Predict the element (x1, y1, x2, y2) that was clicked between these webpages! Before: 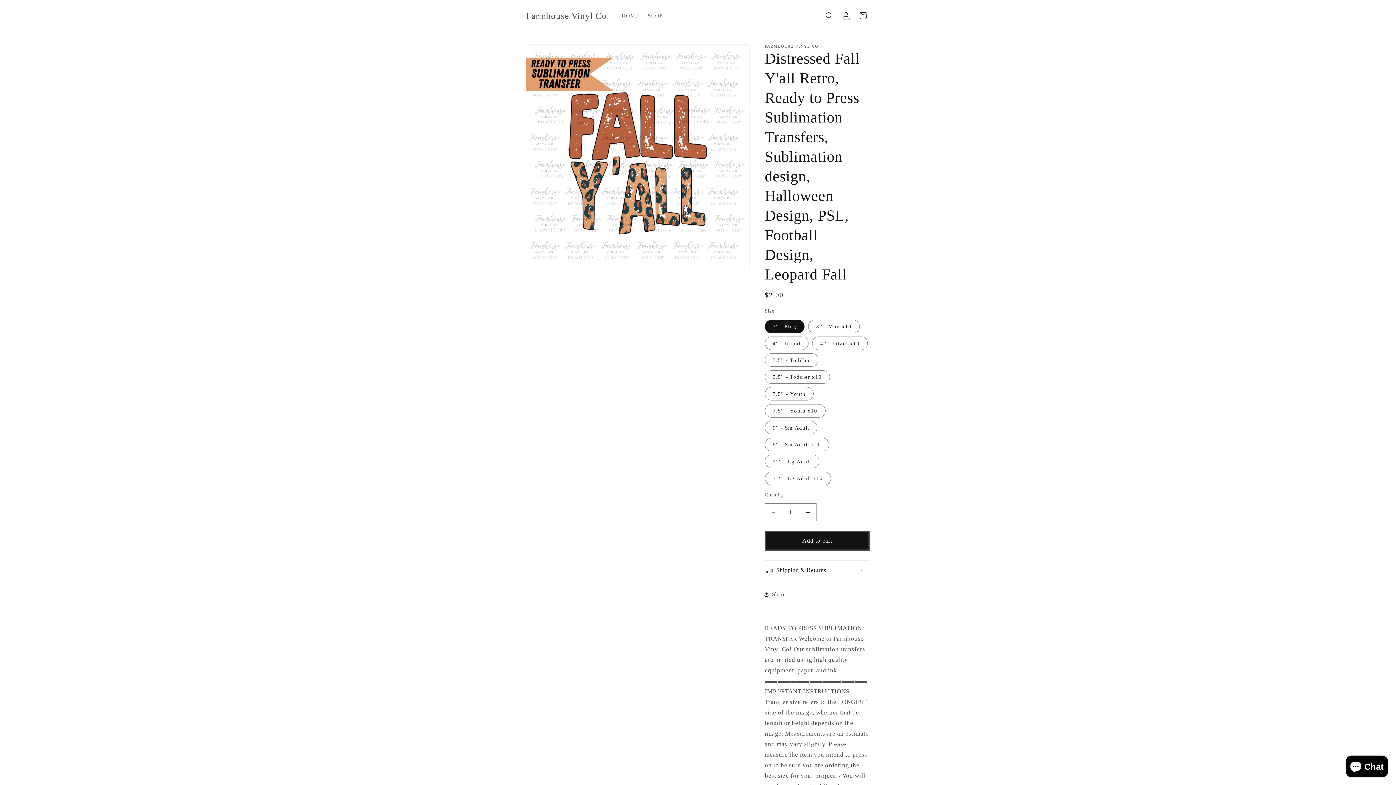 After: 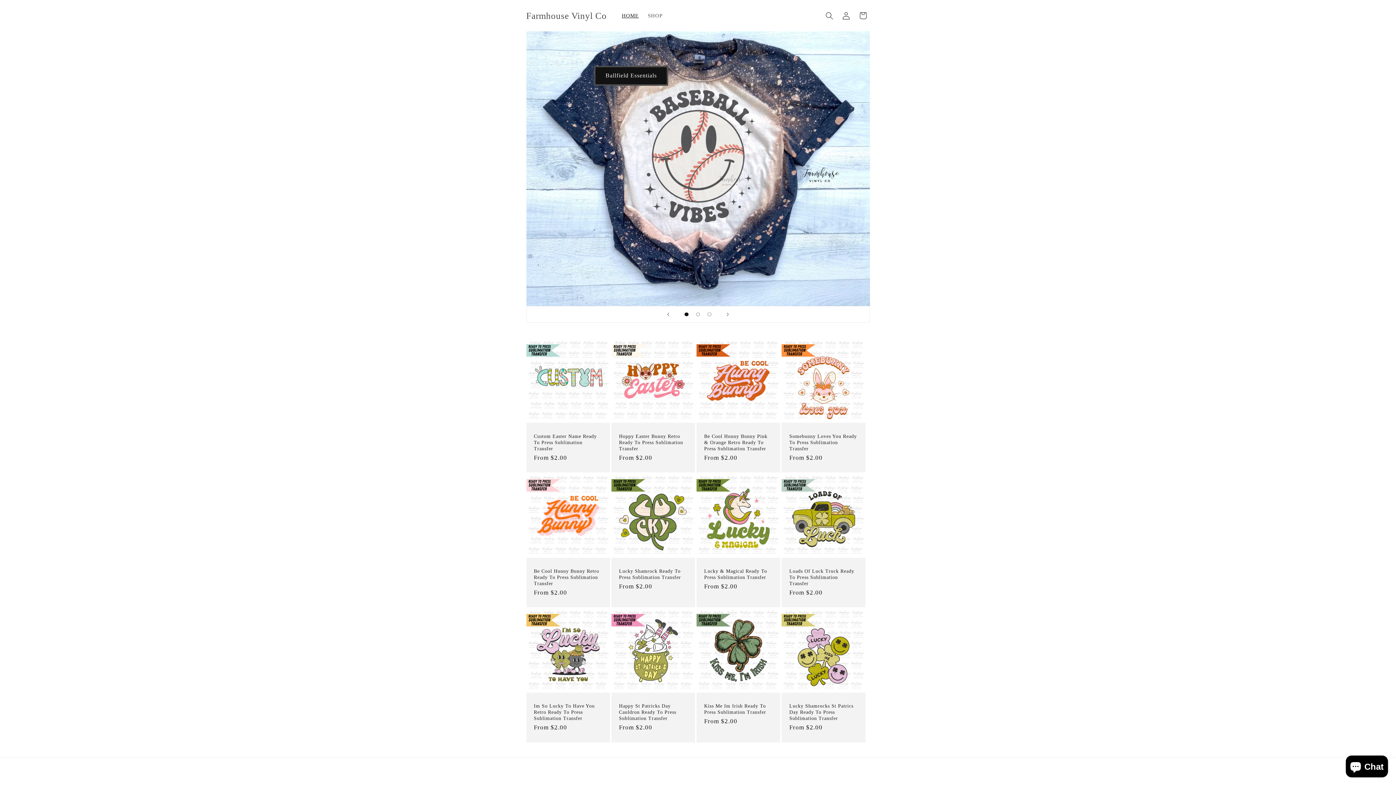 Action: label: HOME bbox: (617, 7, 643, 23)